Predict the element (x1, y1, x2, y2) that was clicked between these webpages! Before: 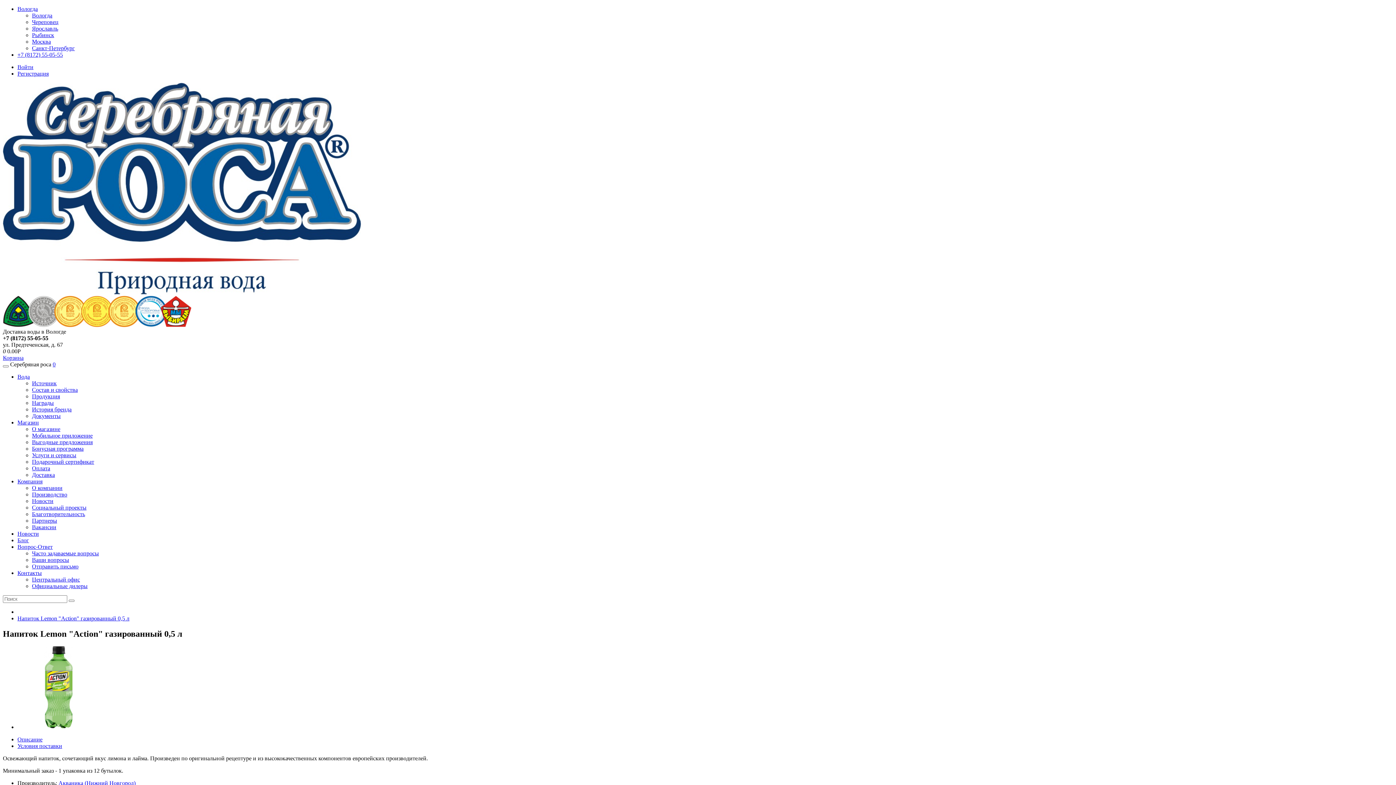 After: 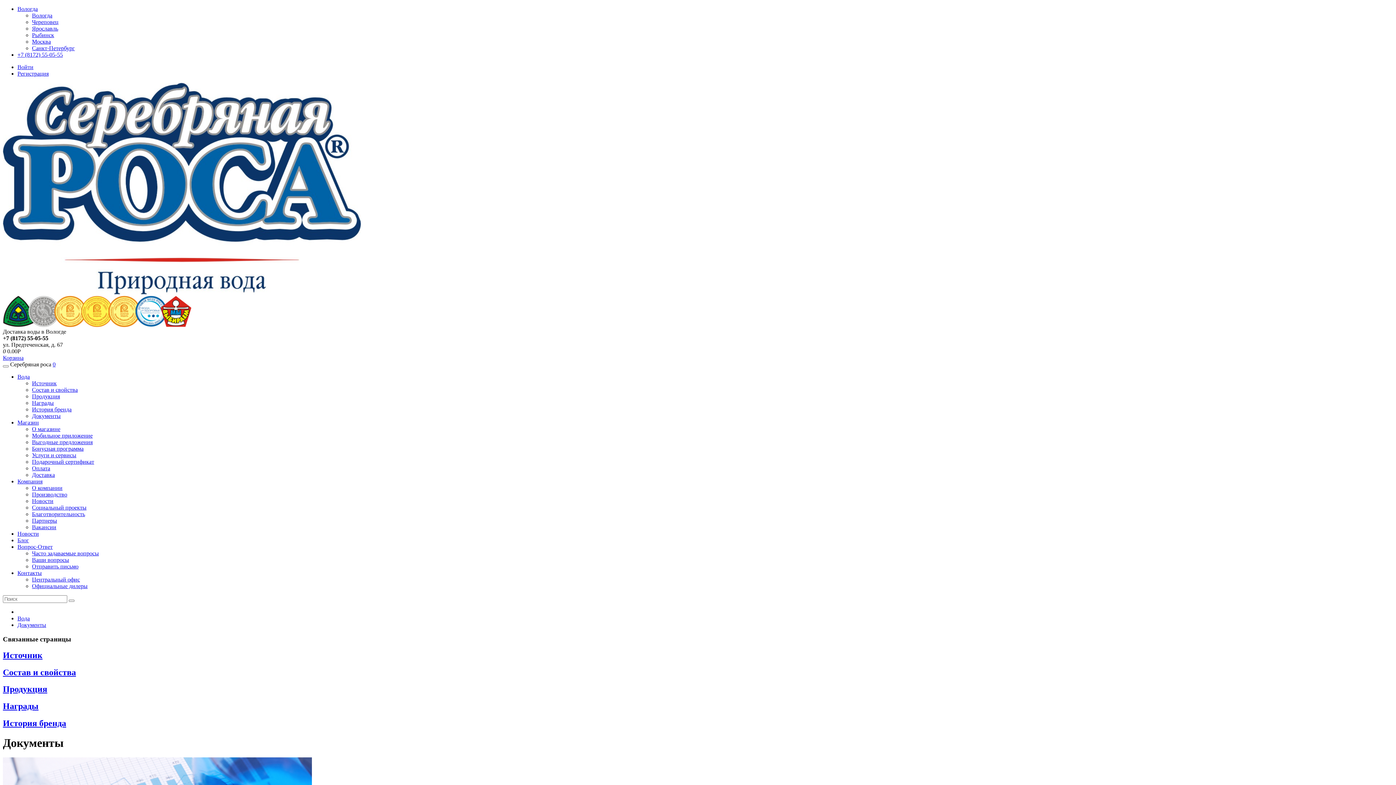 Action: bbox: (32, 413, 60, 419) label: Документы